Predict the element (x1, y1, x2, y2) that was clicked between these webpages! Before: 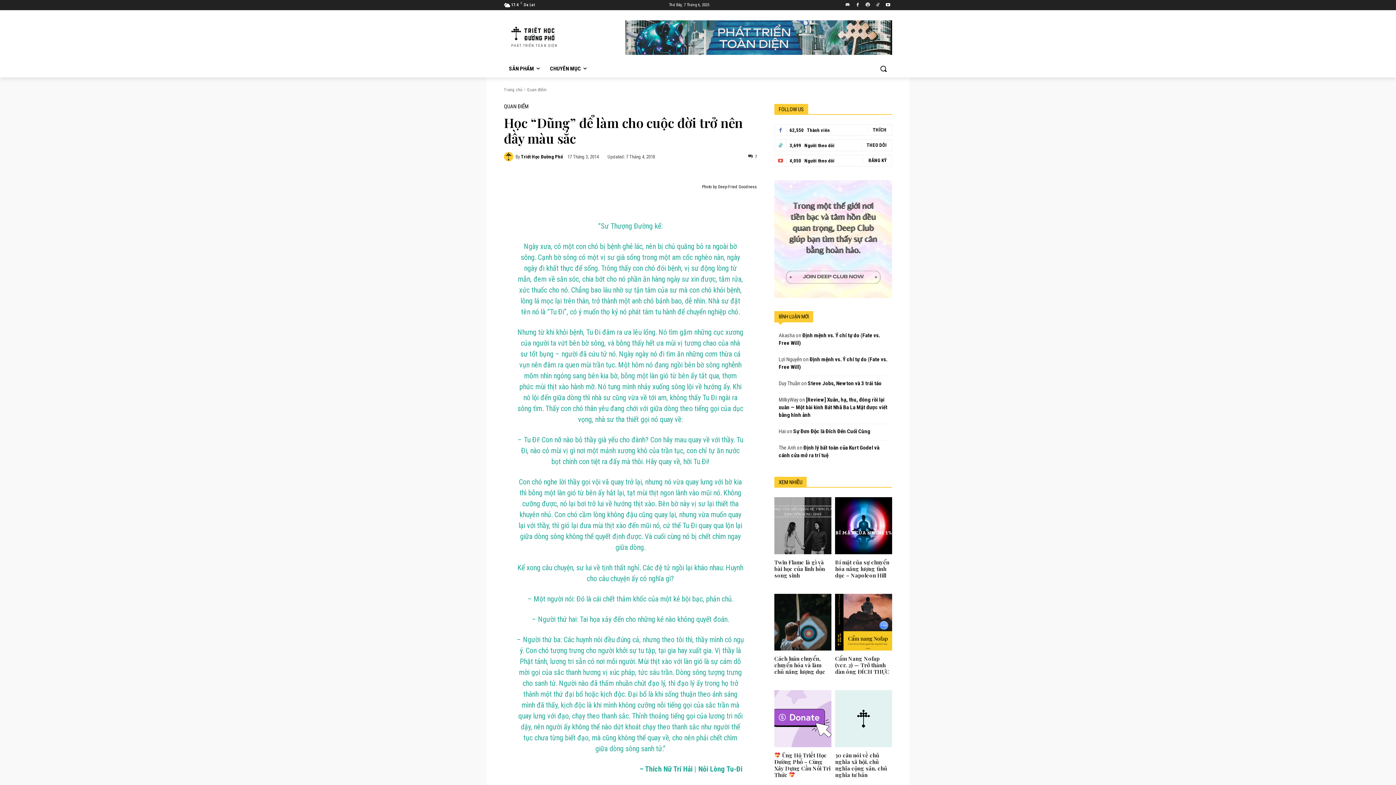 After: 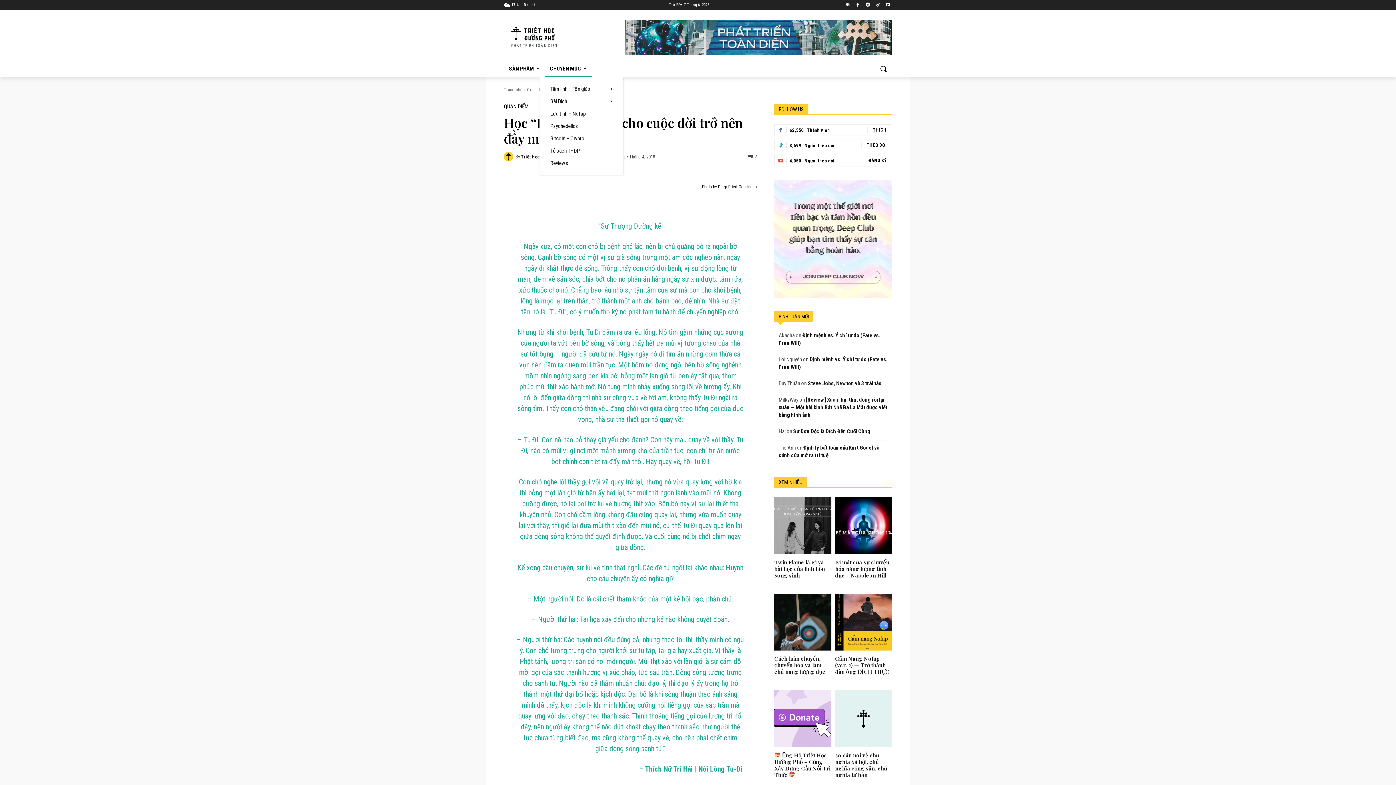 Action: bbox: (545, 60, 592, 77) label: CHUYÊN MỤC